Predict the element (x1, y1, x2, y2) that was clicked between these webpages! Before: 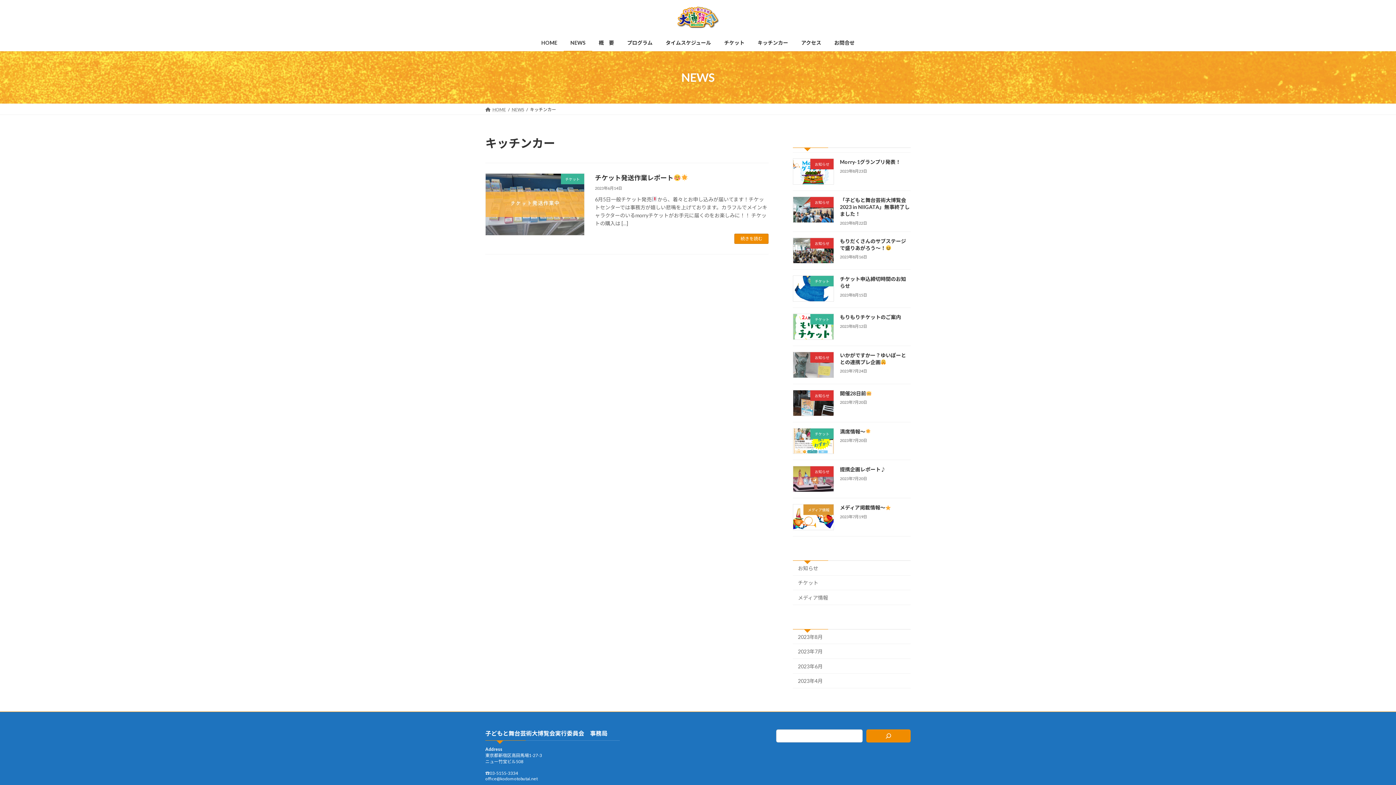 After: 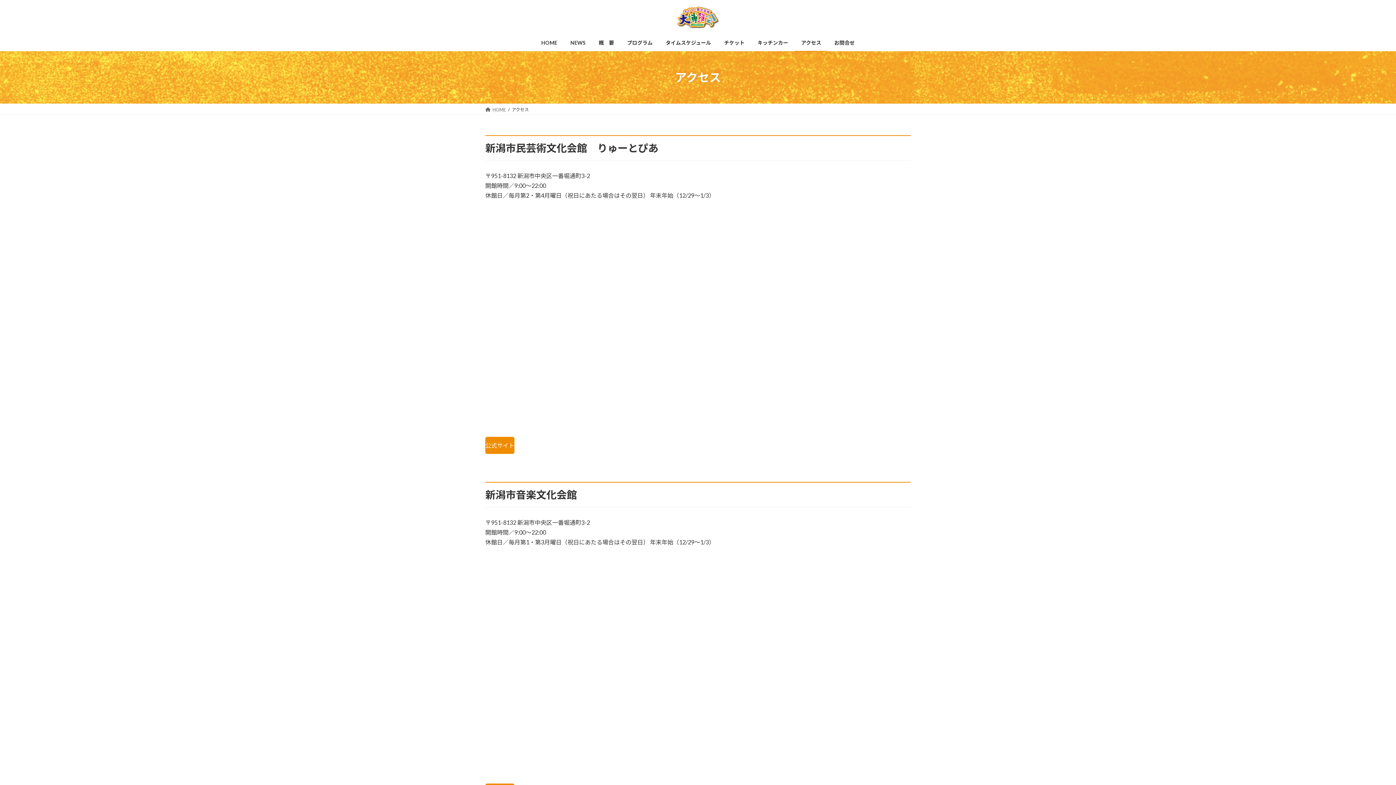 Action: label: アクセス bbox: (794, 34, 828, 51)